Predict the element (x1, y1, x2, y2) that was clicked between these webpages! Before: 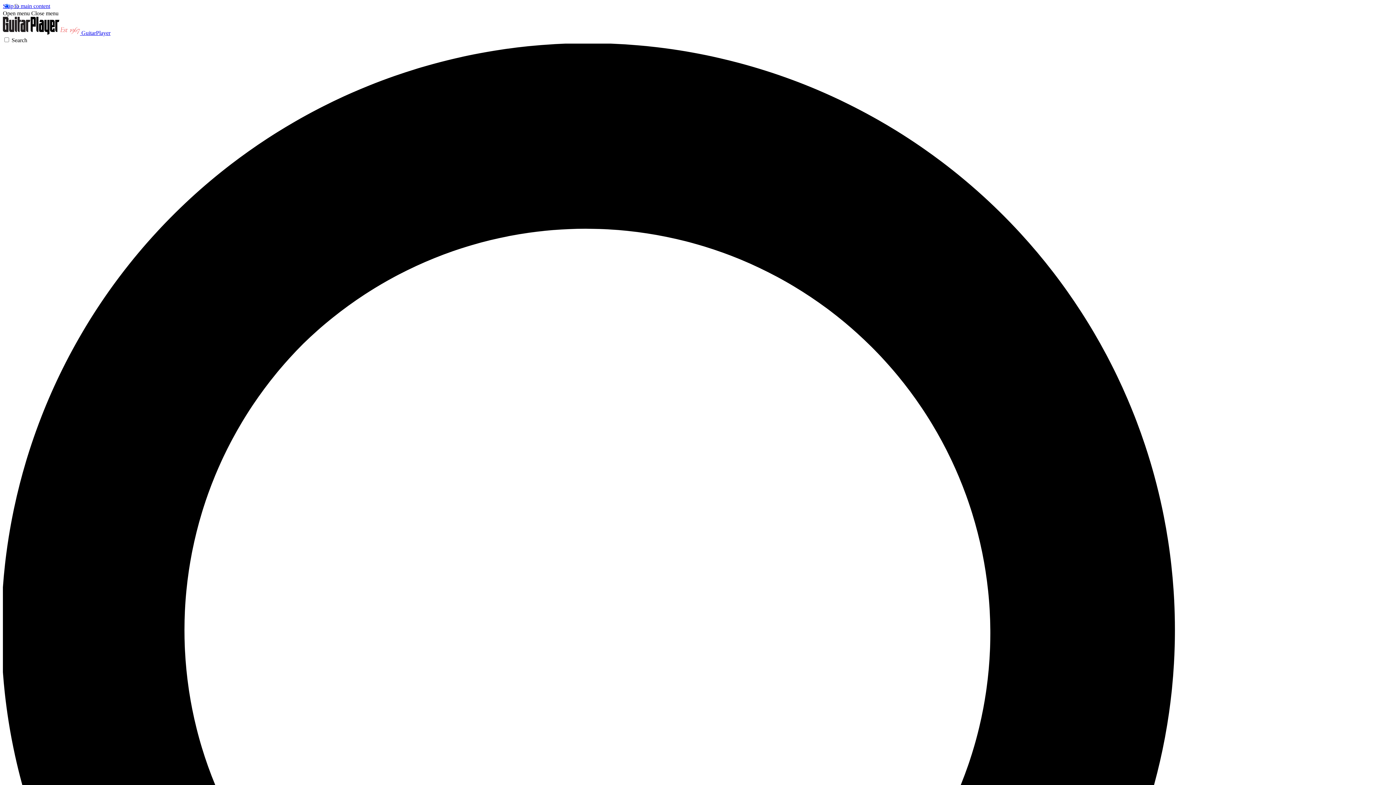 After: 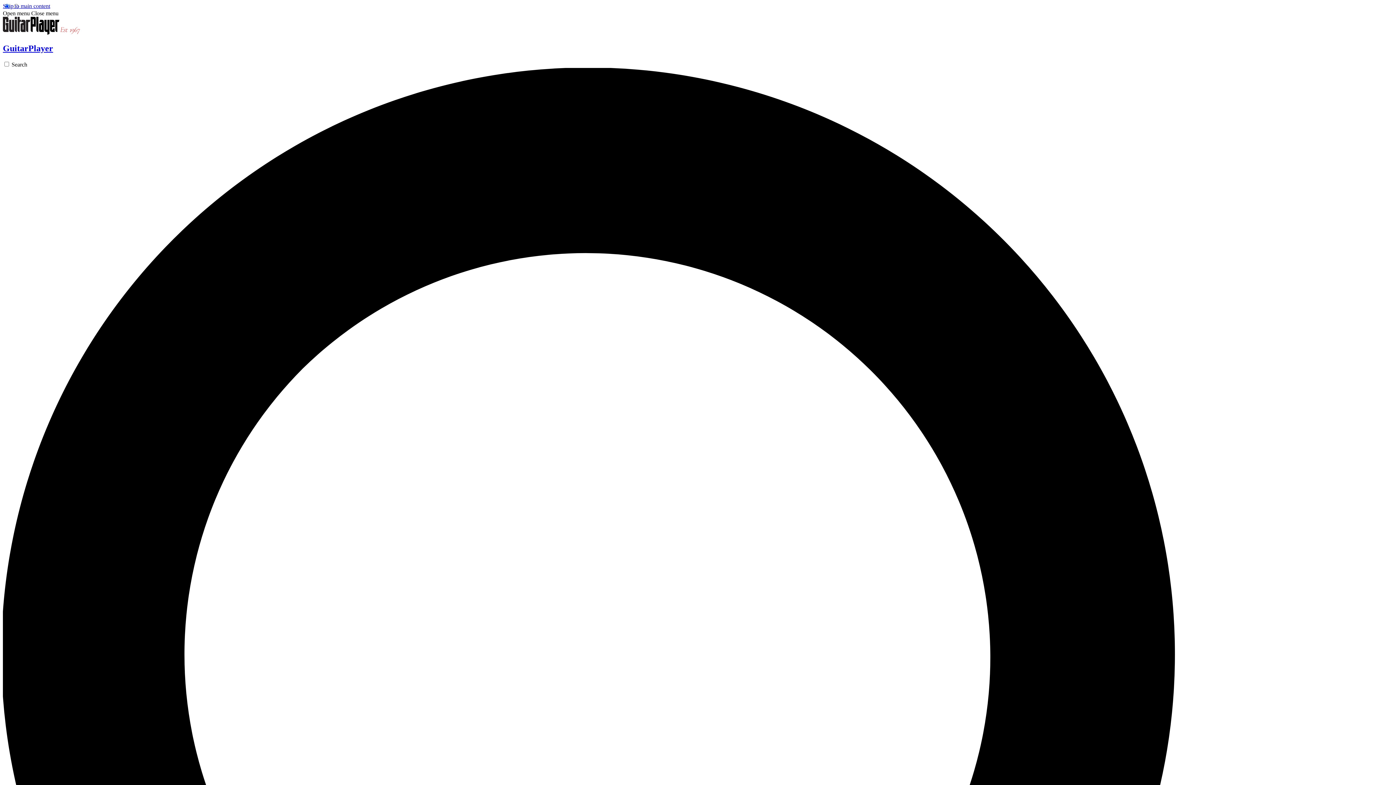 Action: label:  GuitarPlayer bbox: (2, 29, 110, 36)